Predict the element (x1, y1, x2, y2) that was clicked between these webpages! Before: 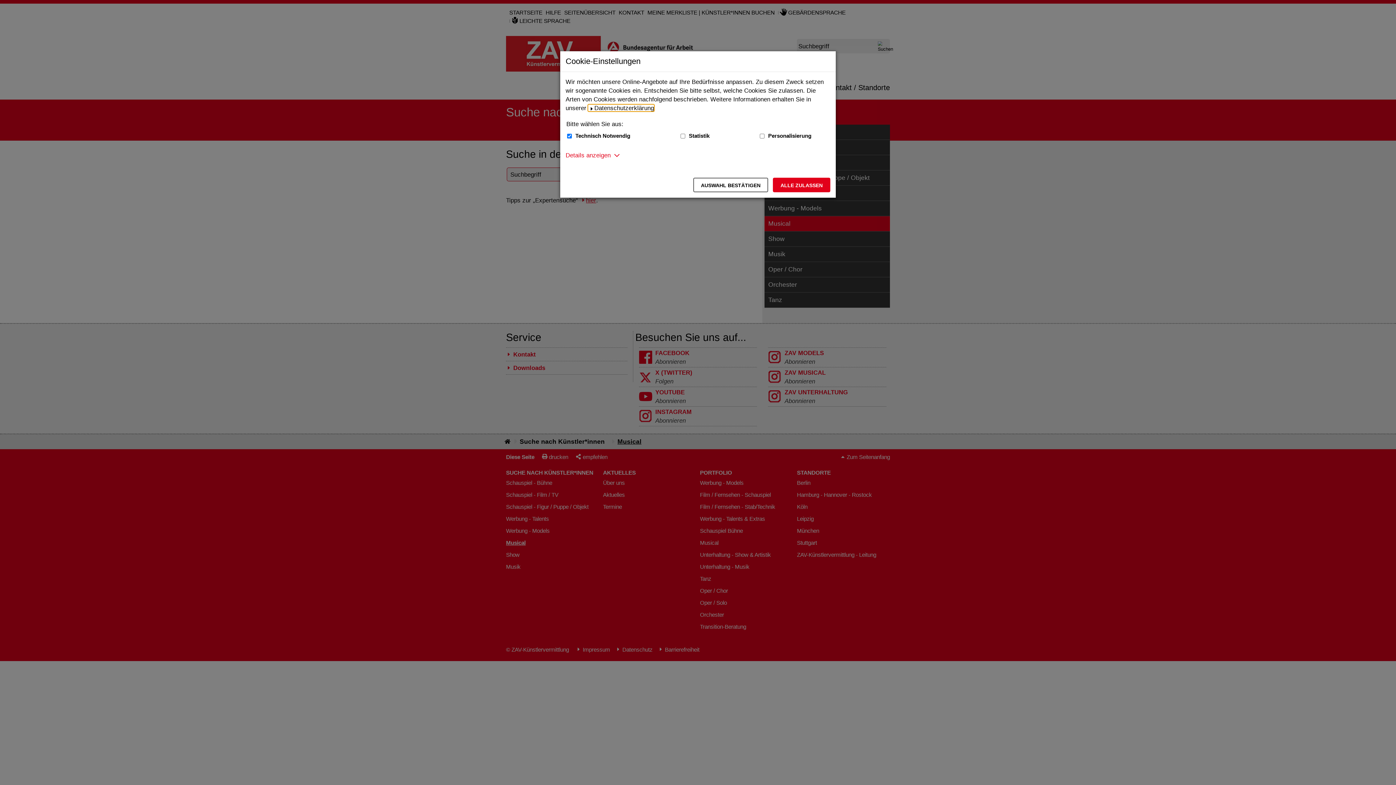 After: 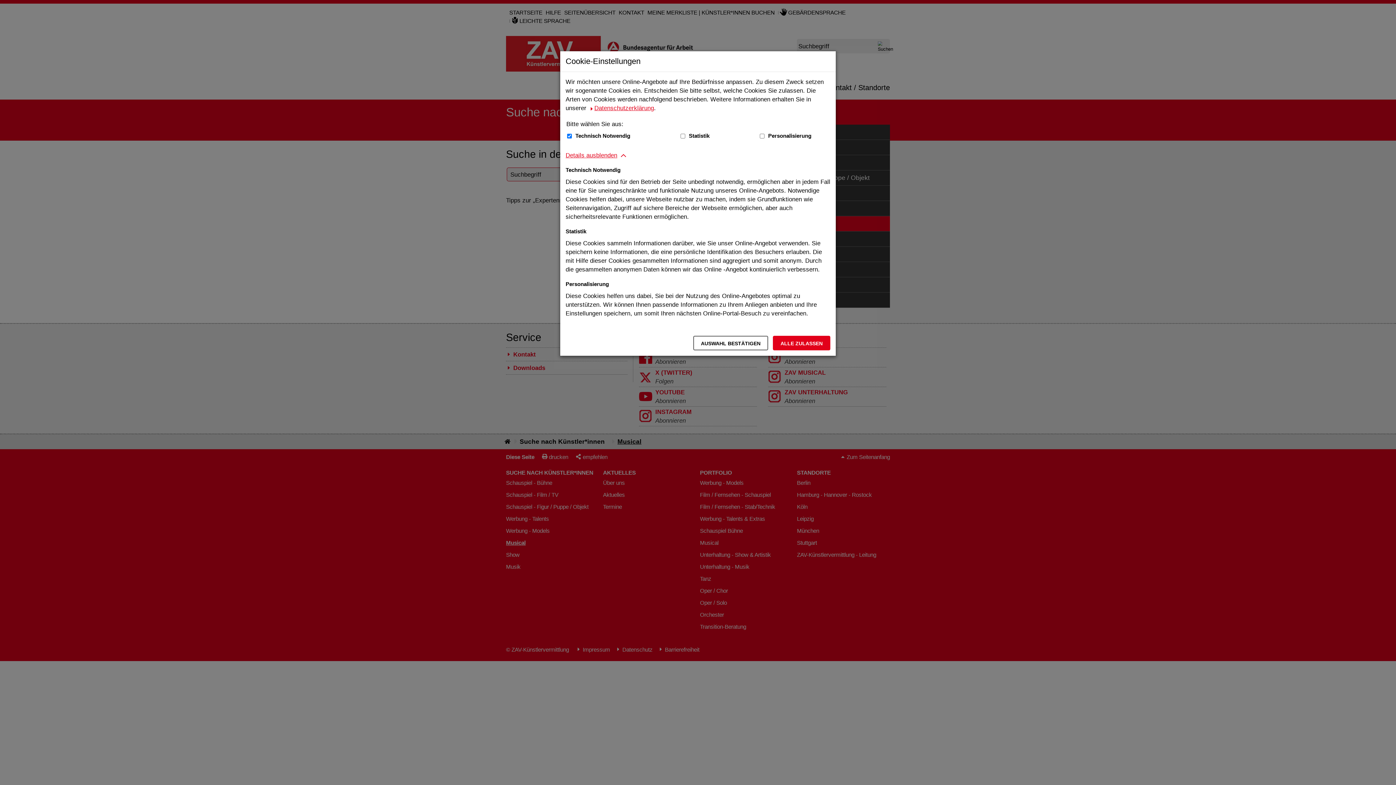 Action: bbox: (565, 150, 610, 159) label: Details anzeigen zum Thema Cookies - ausklappen